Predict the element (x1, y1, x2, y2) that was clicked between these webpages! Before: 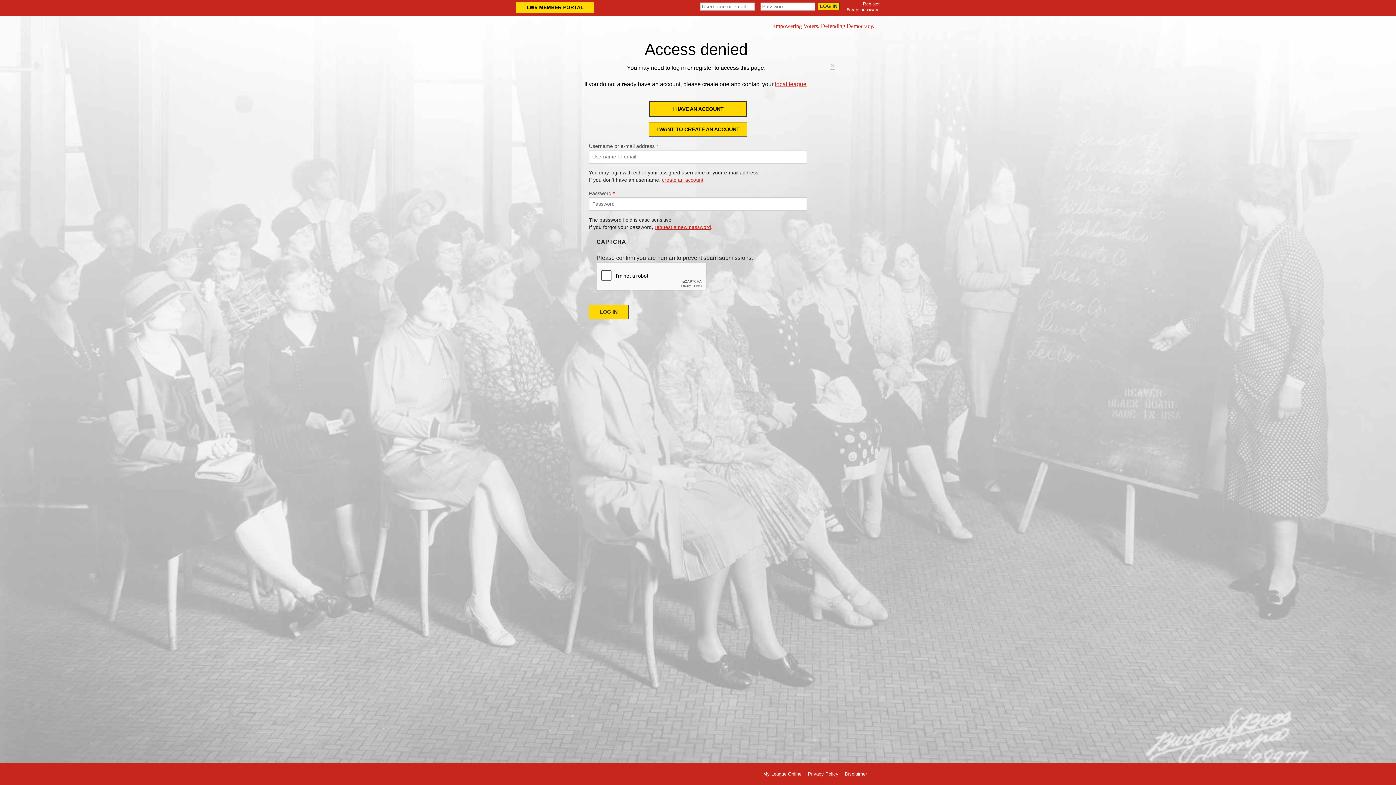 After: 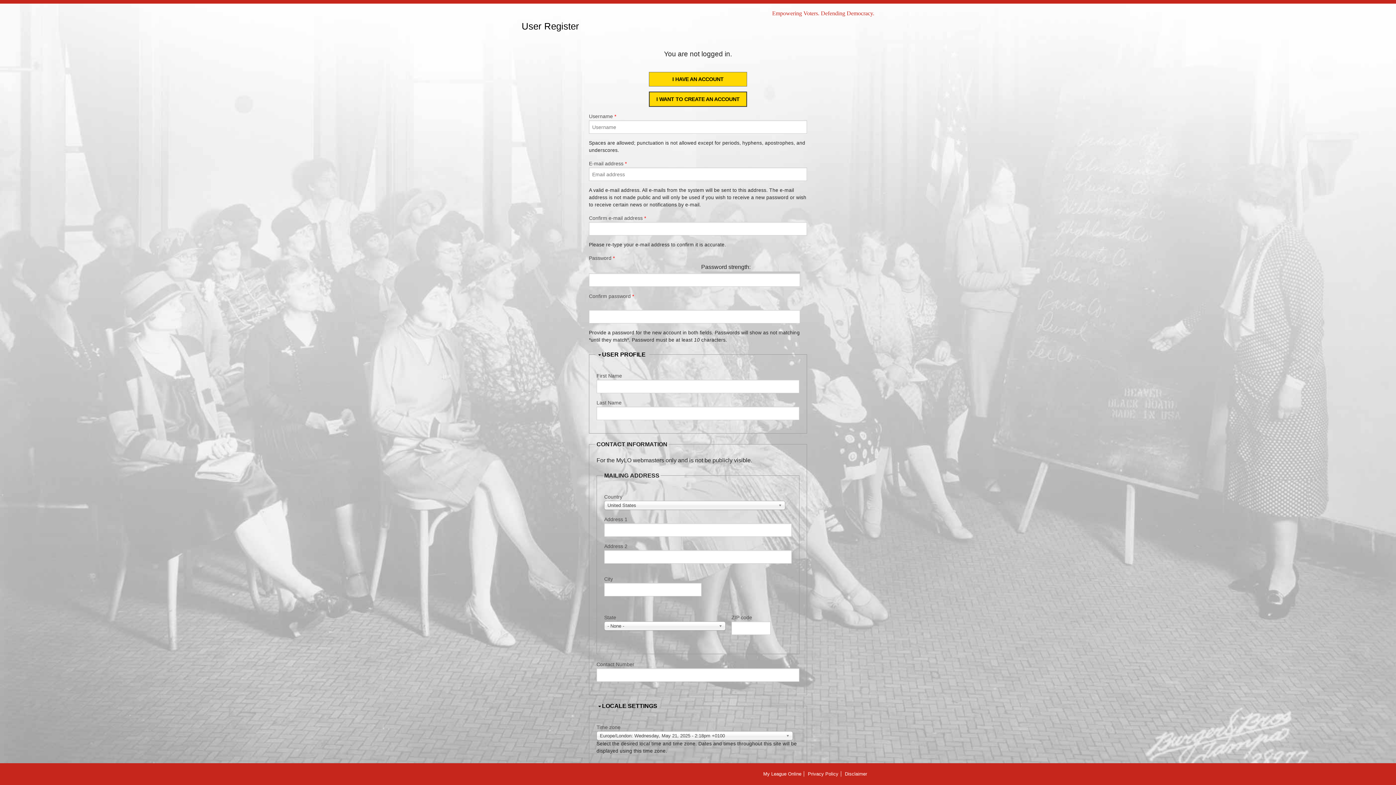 Action: label: create an account bbox: (662, 177, 703, 182)